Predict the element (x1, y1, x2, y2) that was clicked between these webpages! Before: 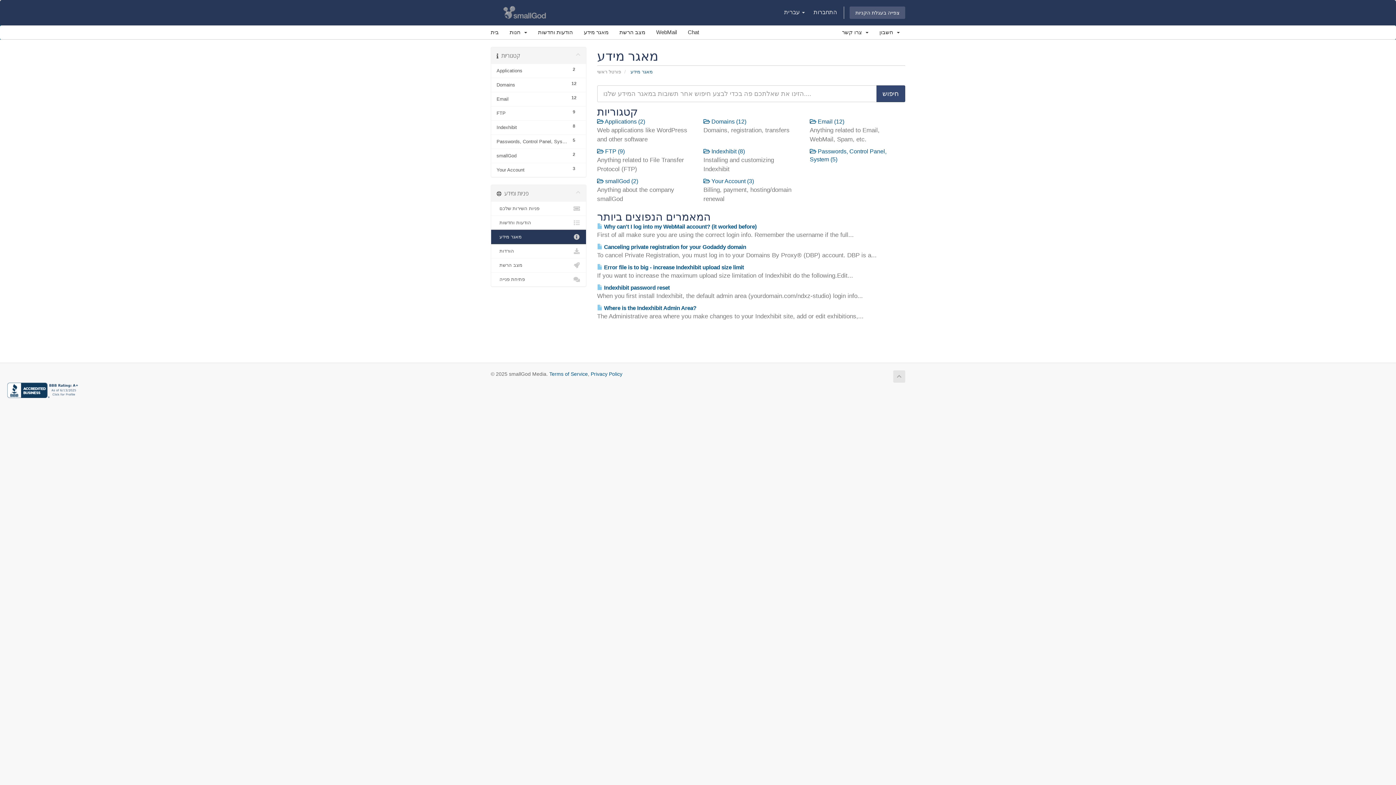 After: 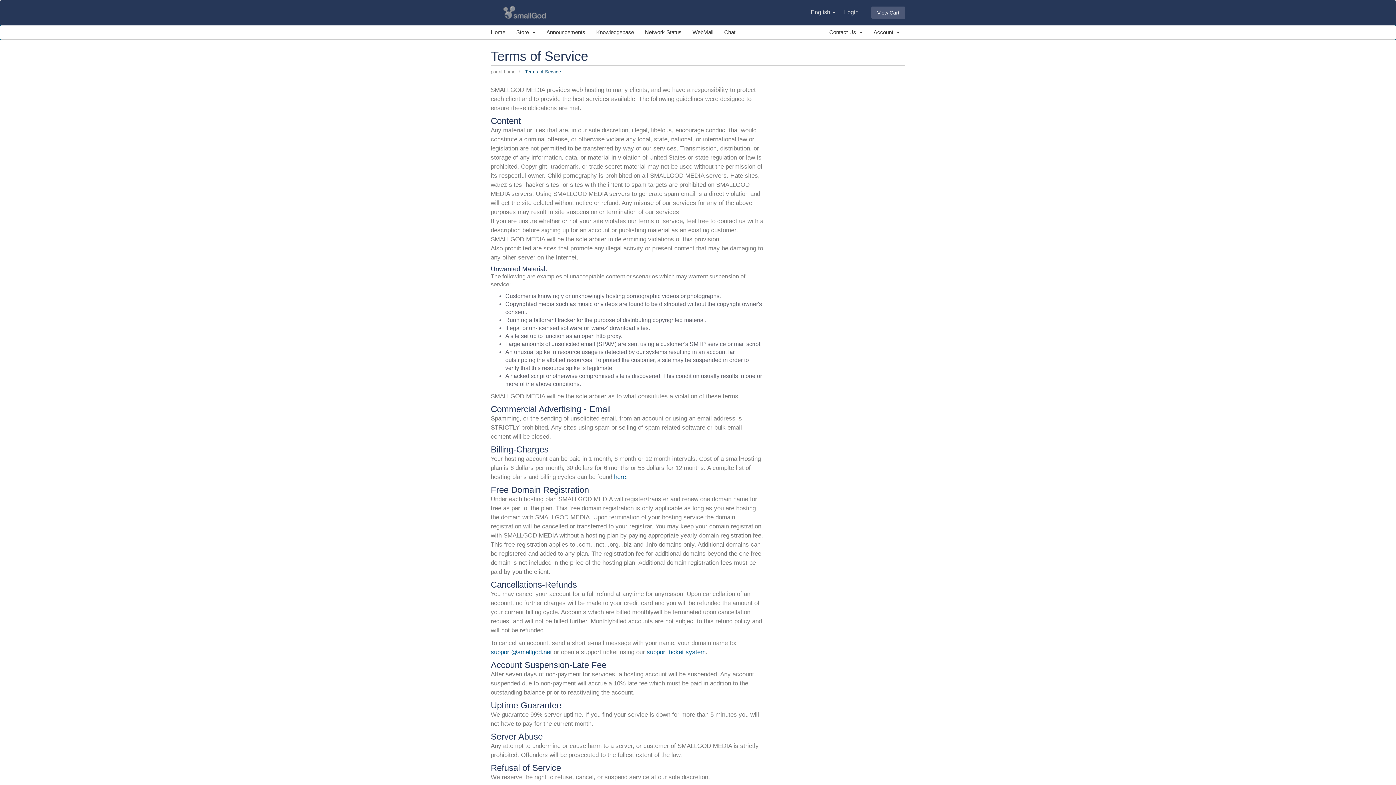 Action: label: Terms of Service bbox: (549, 371, 588, 377)